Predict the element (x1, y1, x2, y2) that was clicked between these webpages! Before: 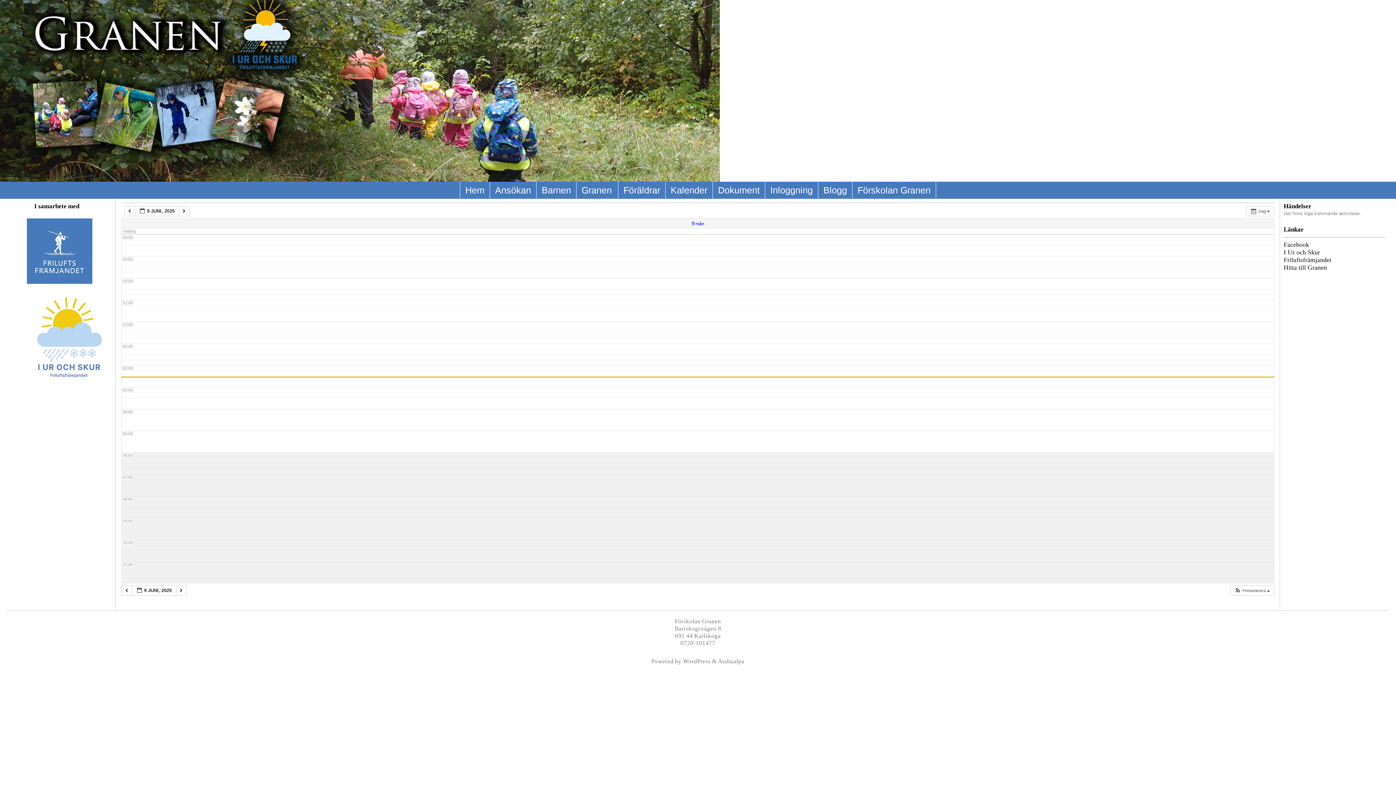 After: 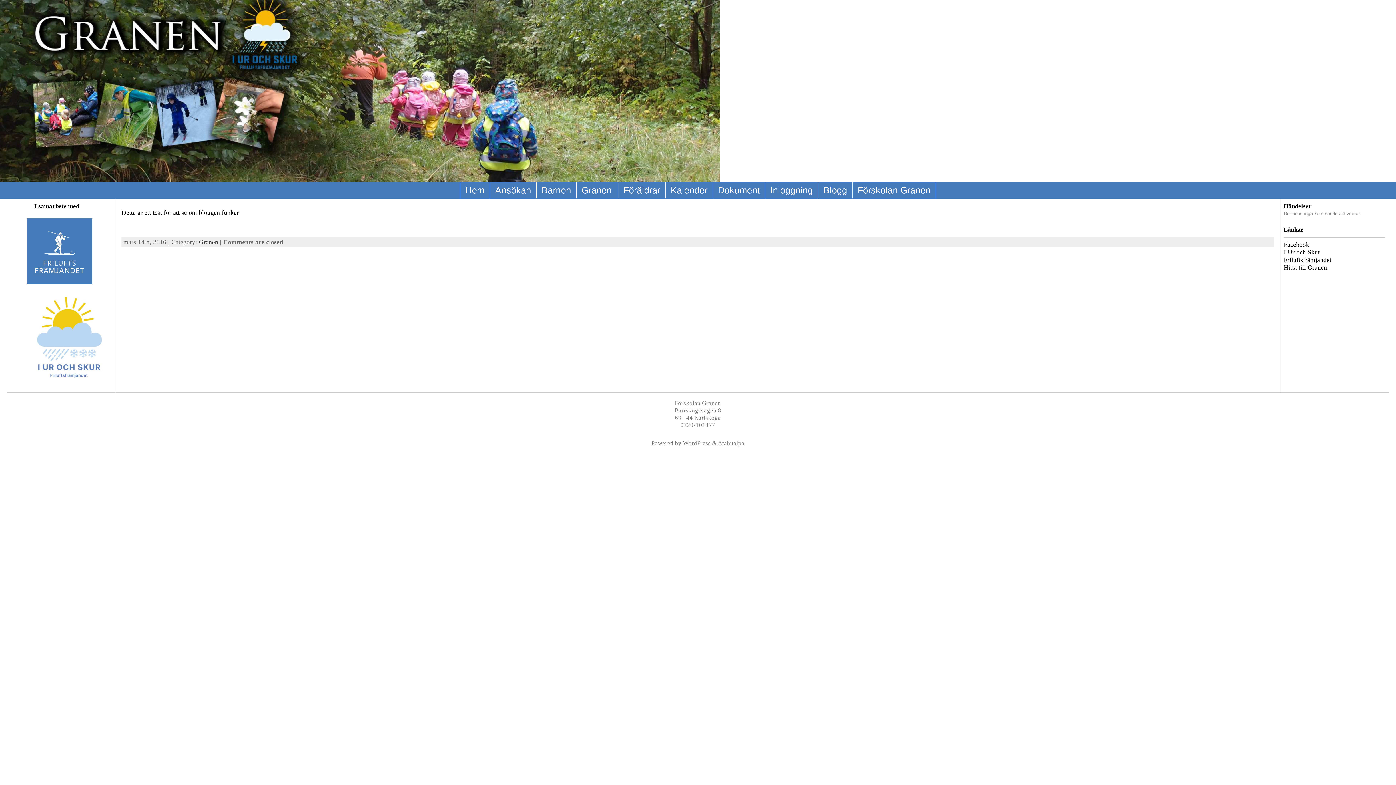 Action: label: Blogg bbox: (818, 182, 852, 198)